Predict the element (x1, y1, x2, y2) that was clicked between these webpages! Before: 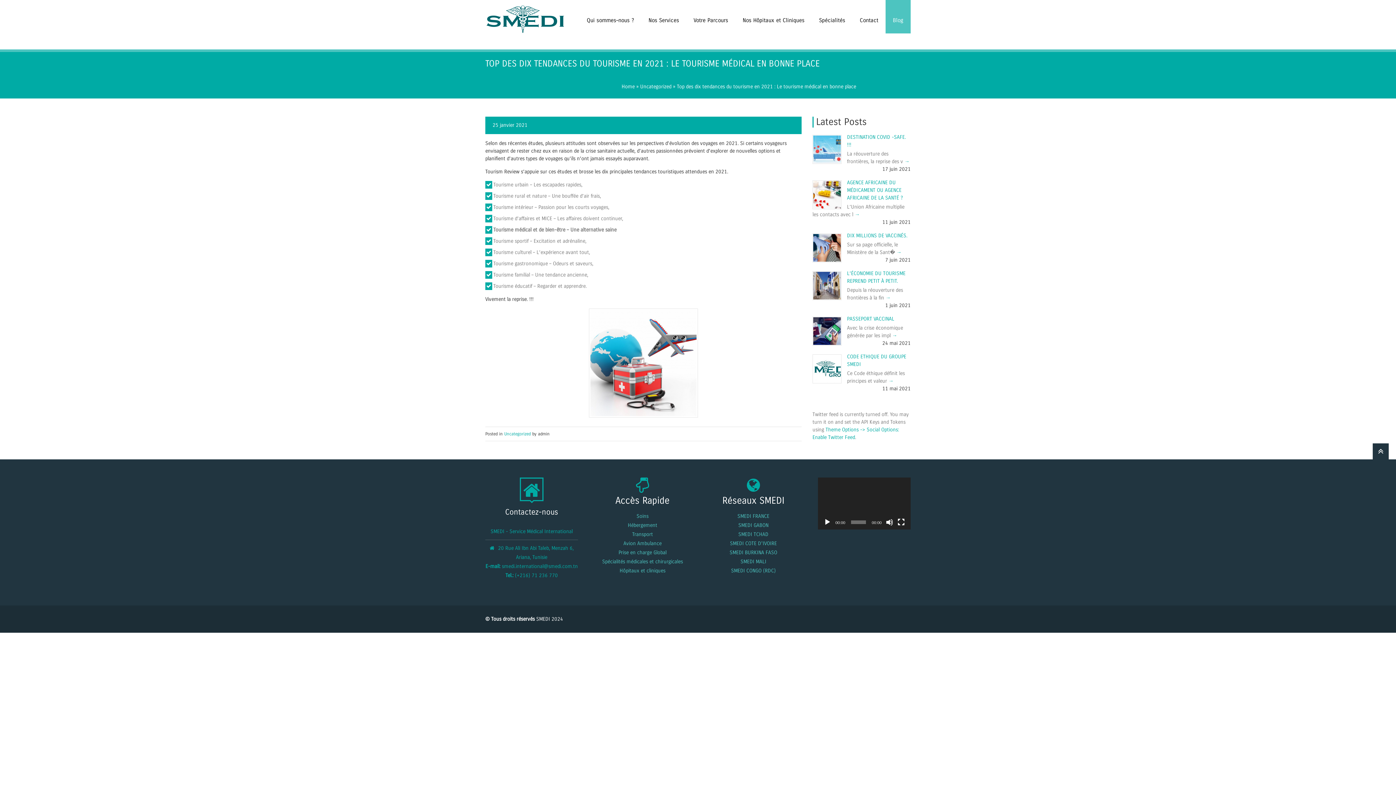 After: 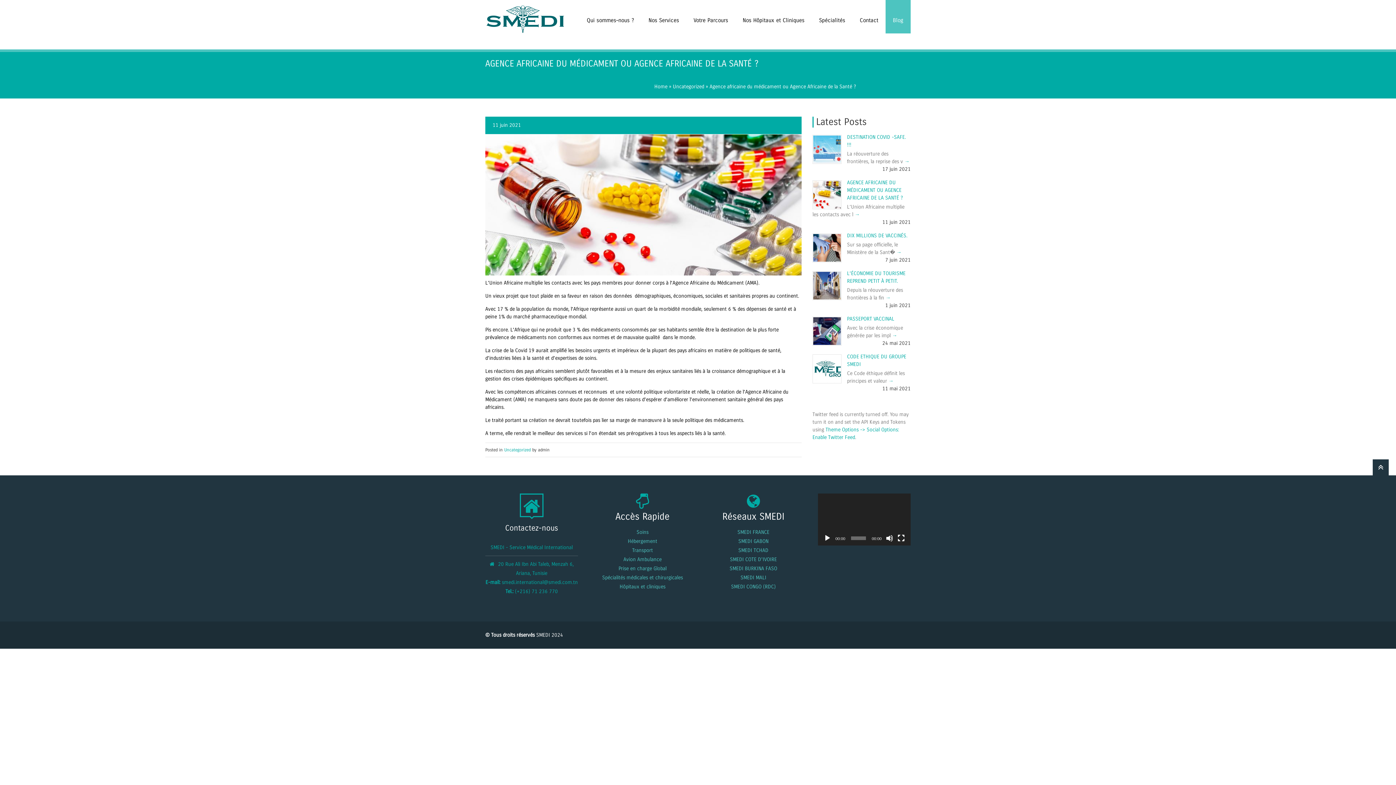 Action: bbox: (854, 211, 860, 217)